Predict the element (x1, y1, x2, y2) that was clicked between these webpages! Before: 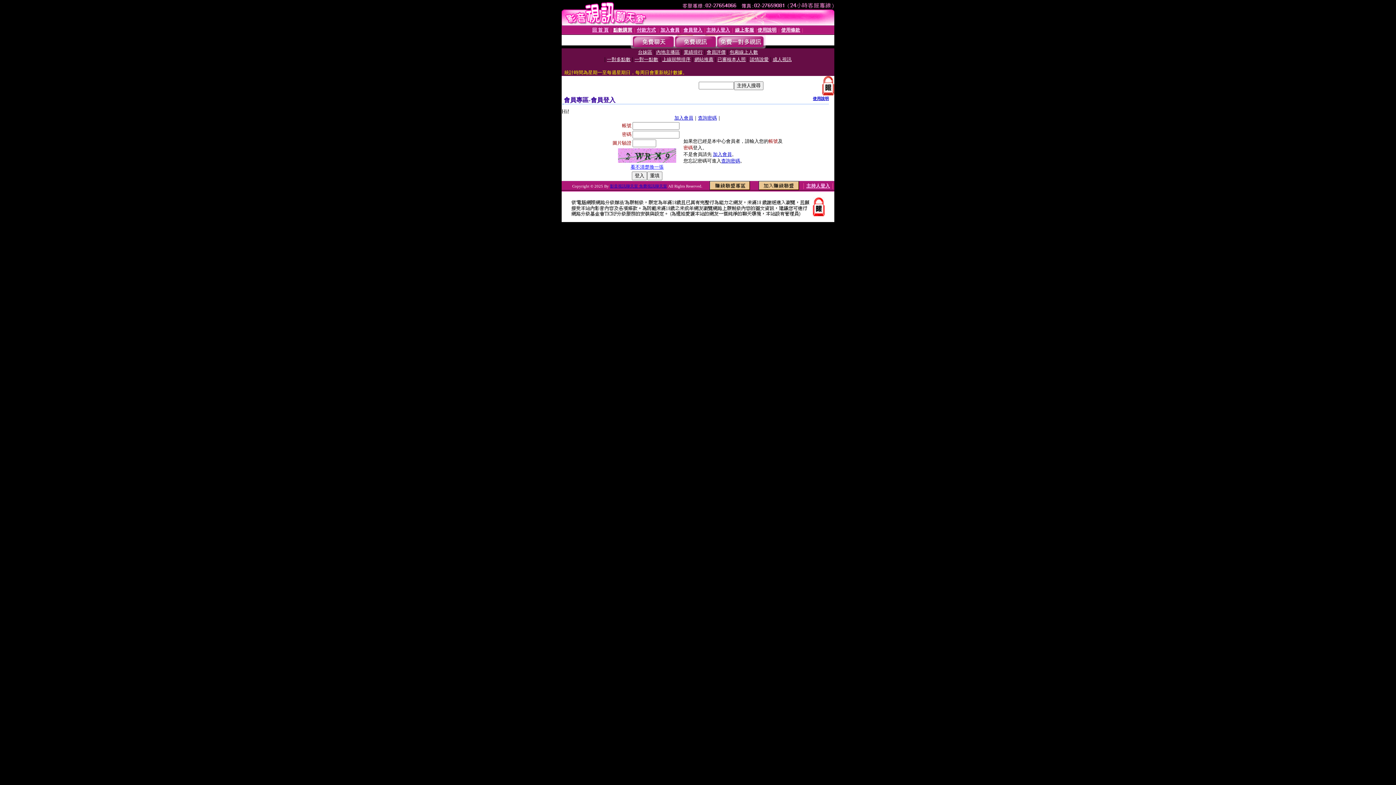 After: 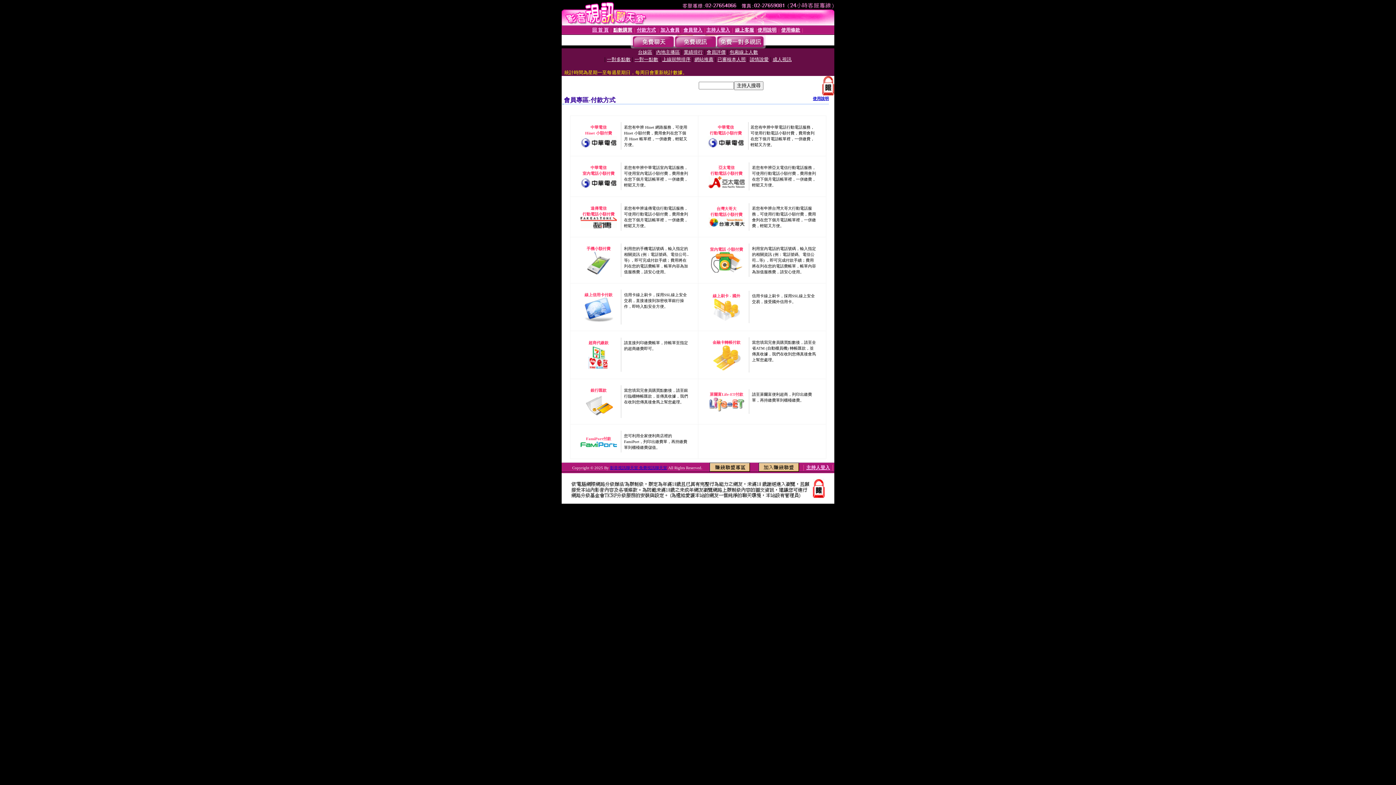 Action: label: 付款方式 bbox: (637, 27, 656, 32)